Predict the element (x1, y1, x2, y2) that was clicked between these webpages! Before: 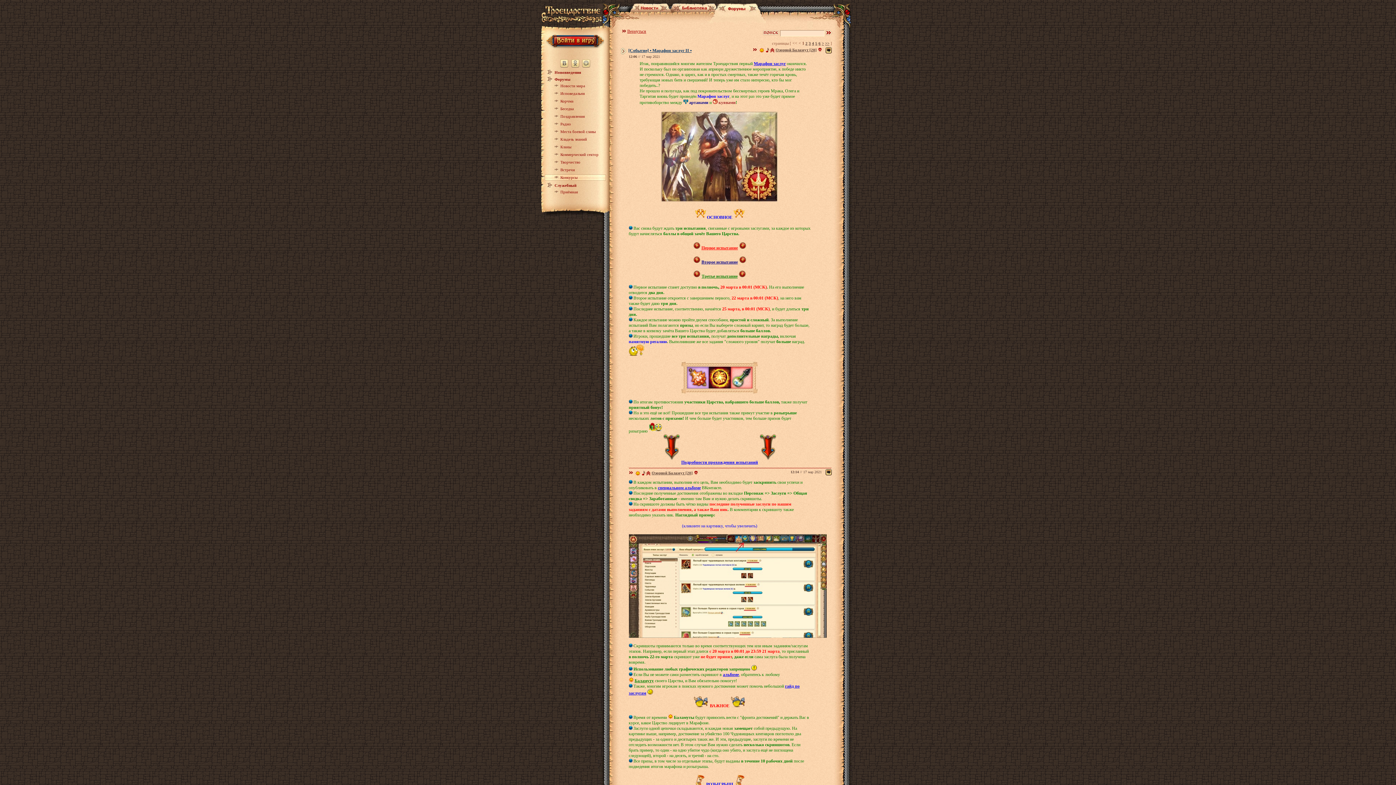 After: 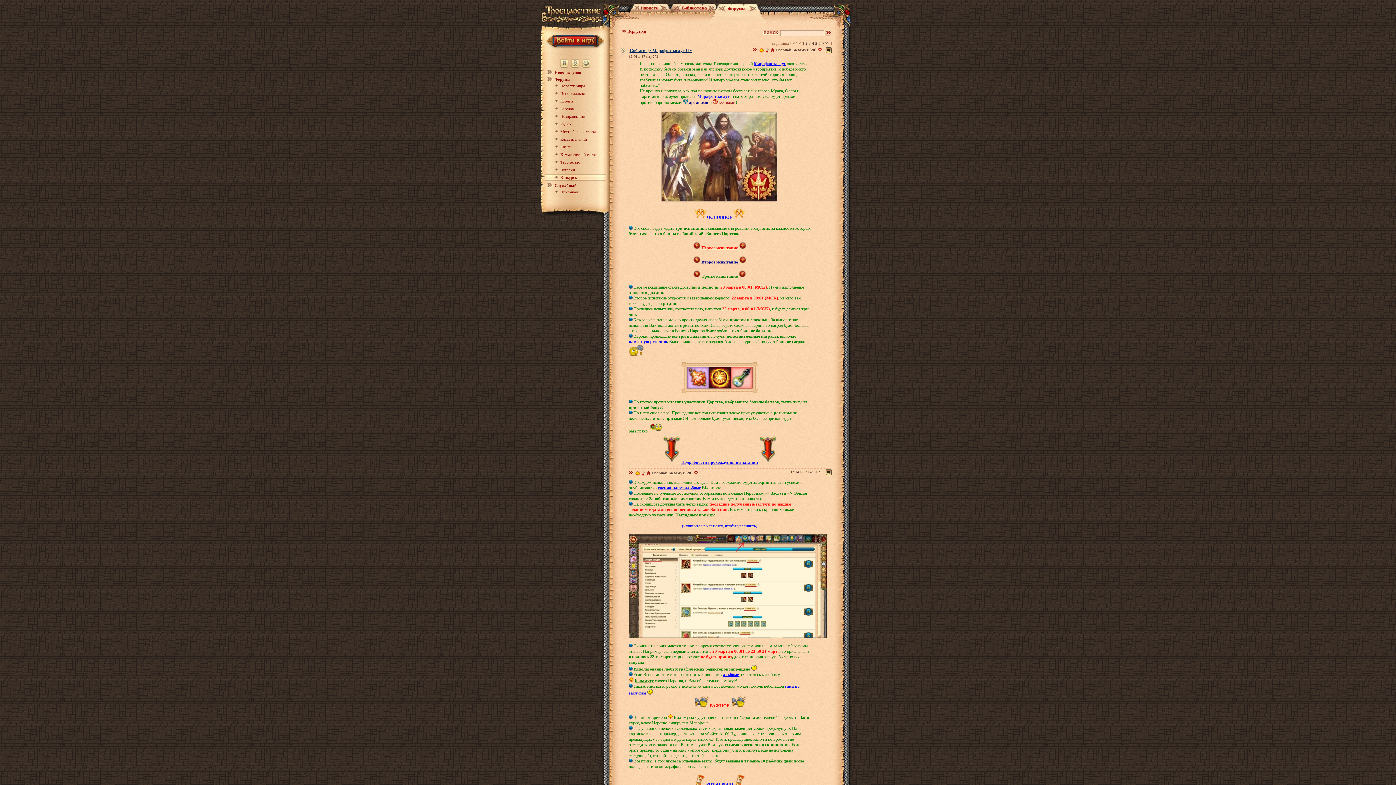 Action: bbox: (825, 778, 832, 783)